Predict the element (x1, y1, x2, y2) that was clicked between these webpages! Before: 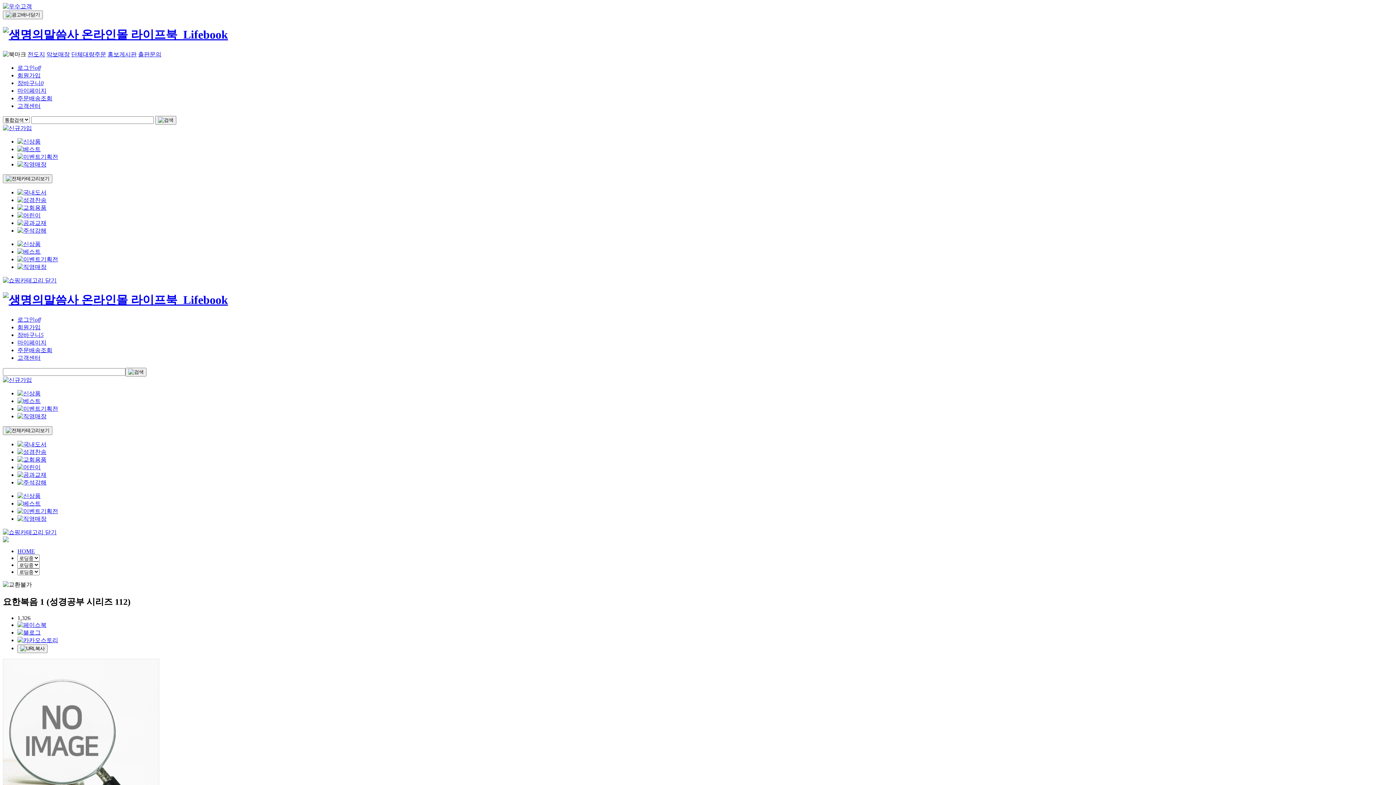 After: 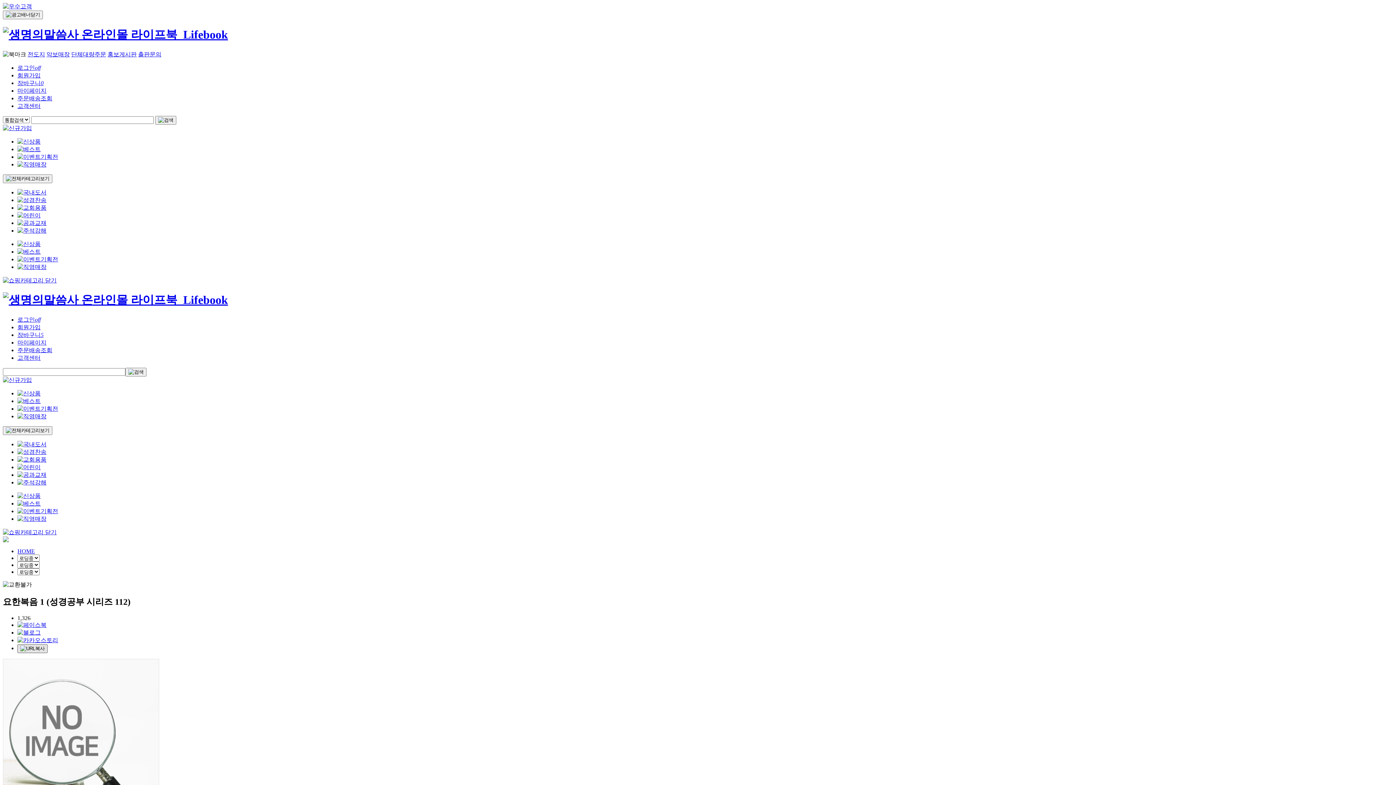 Action: bbox: (17, 645, 47, 651)